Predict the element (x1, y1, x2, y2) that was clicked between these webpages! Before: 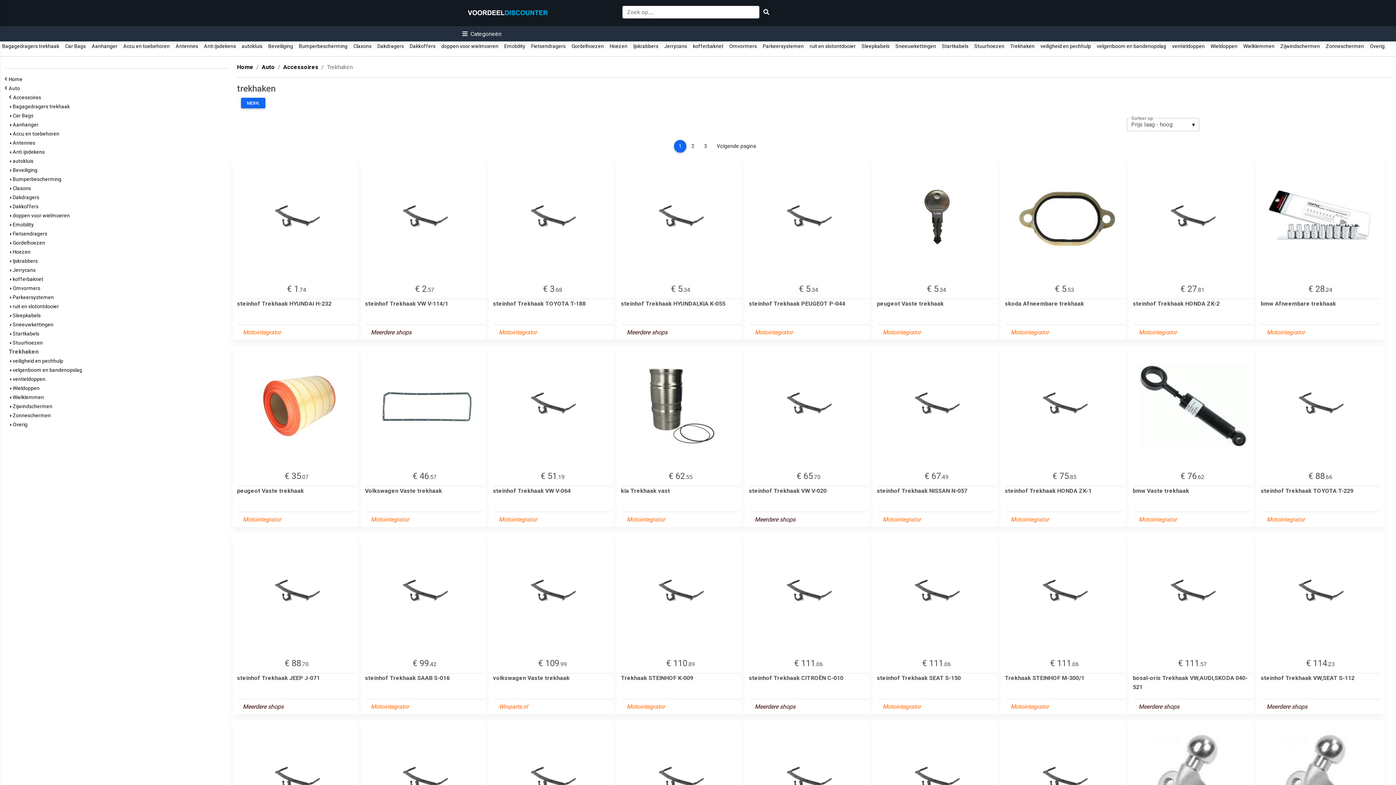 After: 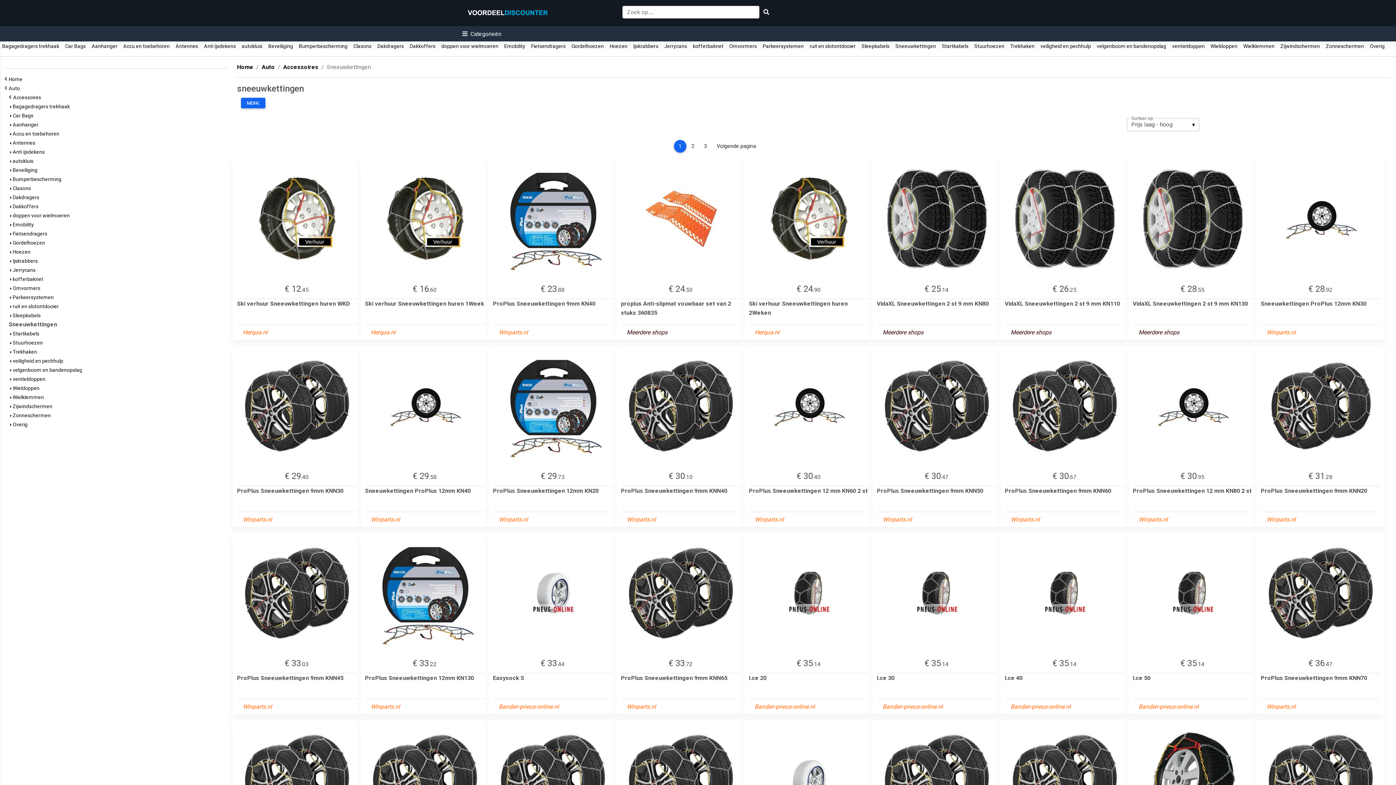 Action: bbox: (893, 43, 938, 49) label:   Sneeuwkettingen  